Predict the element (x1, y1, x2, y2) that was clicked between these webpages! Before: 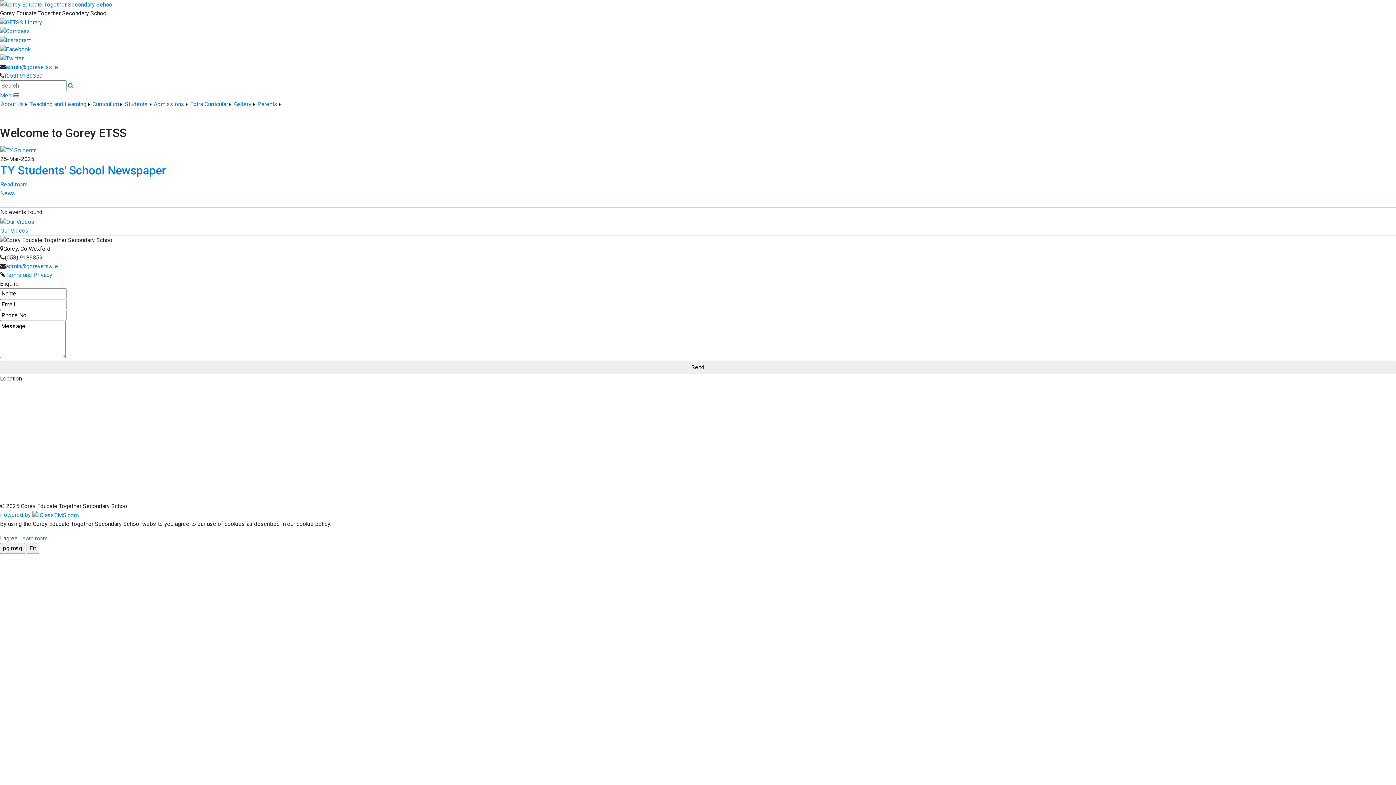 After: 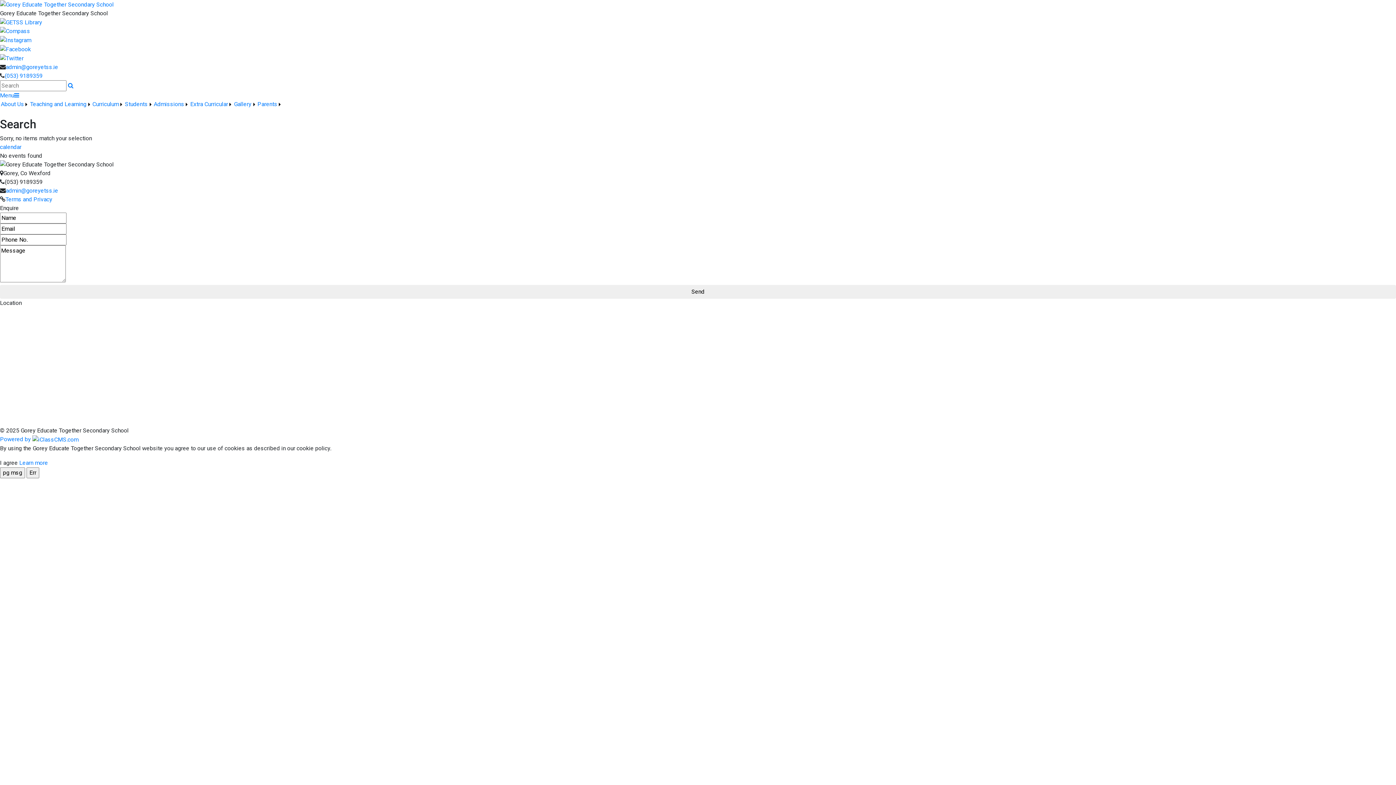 Action: bbox: (68, 82, 73, 88)